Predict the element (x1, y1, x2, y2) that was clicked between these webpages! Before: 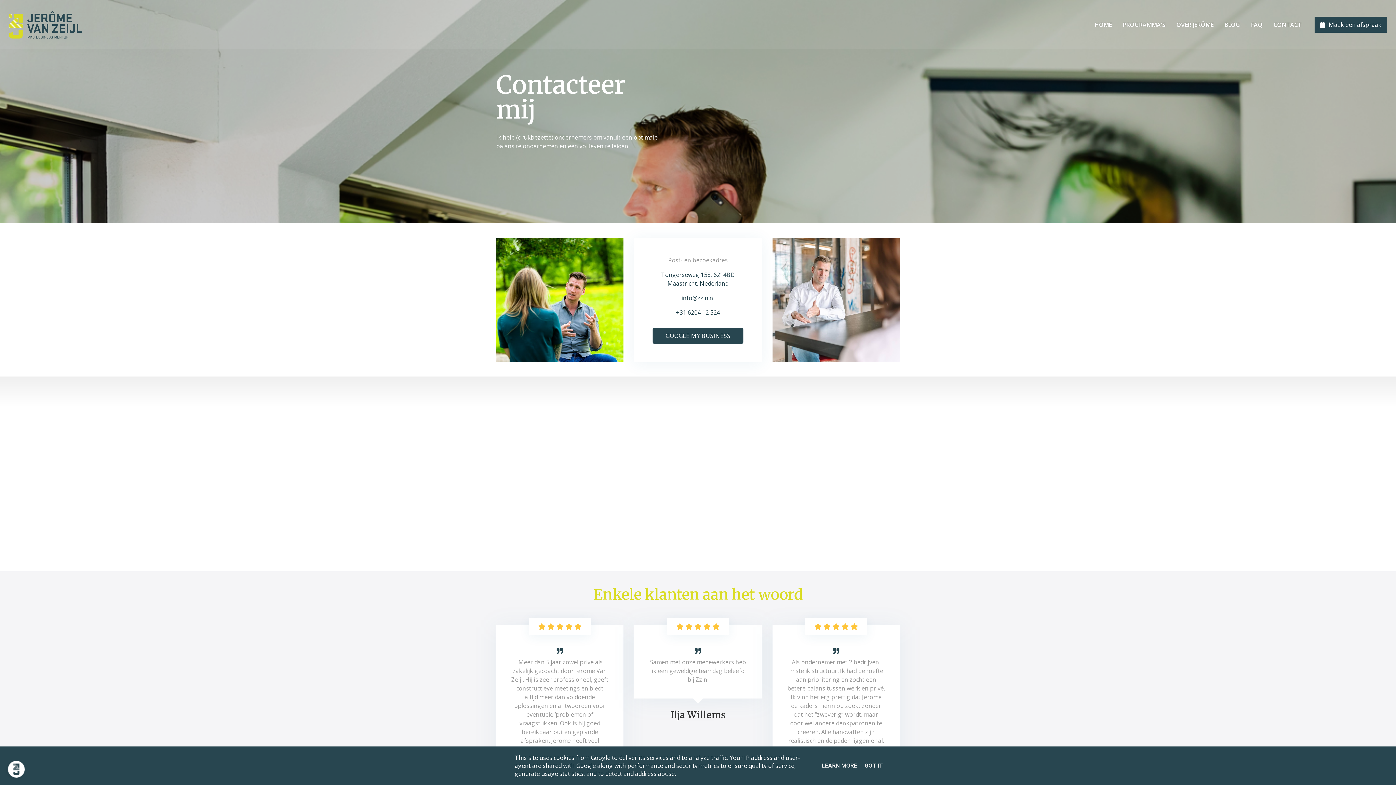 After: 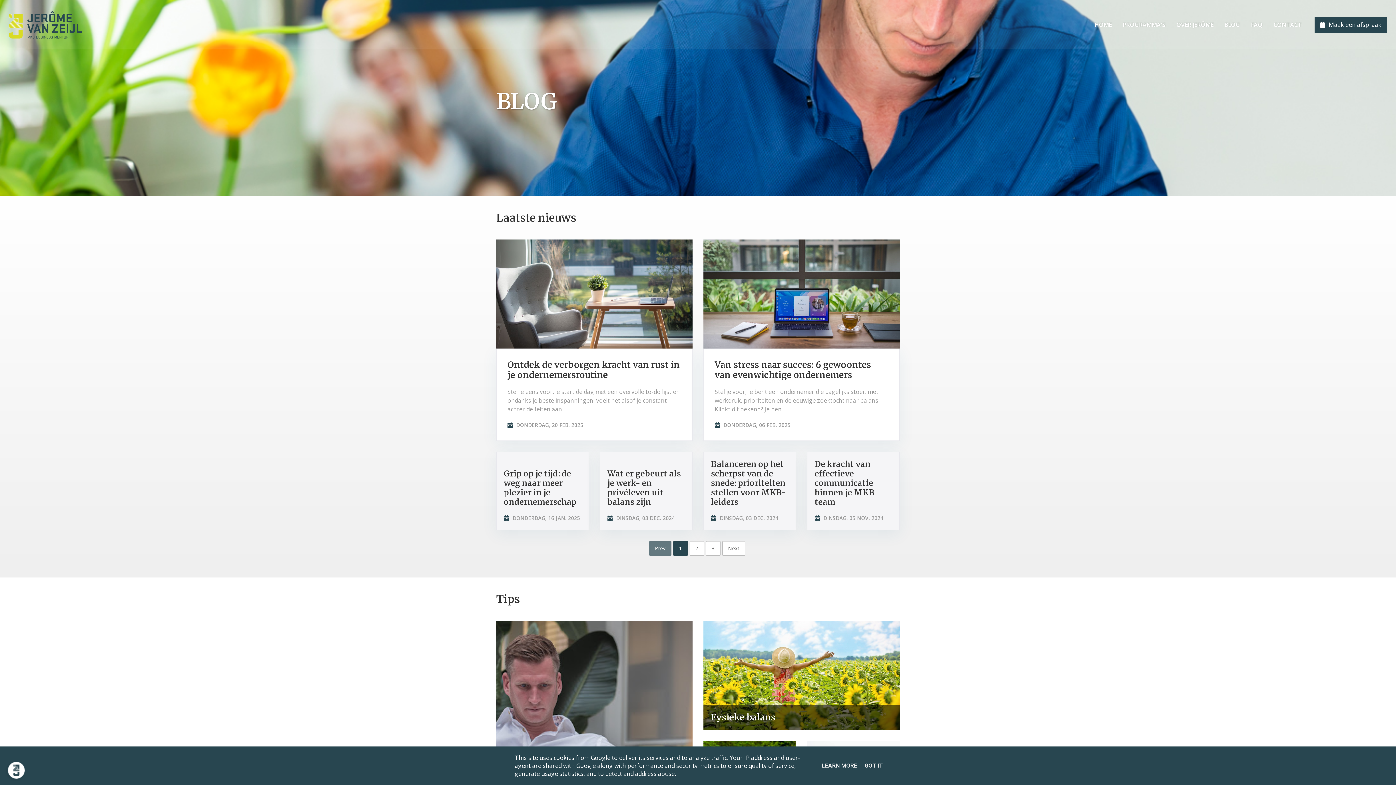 Action: label: BLOG bbox: (1222, 18, 1242, 30)